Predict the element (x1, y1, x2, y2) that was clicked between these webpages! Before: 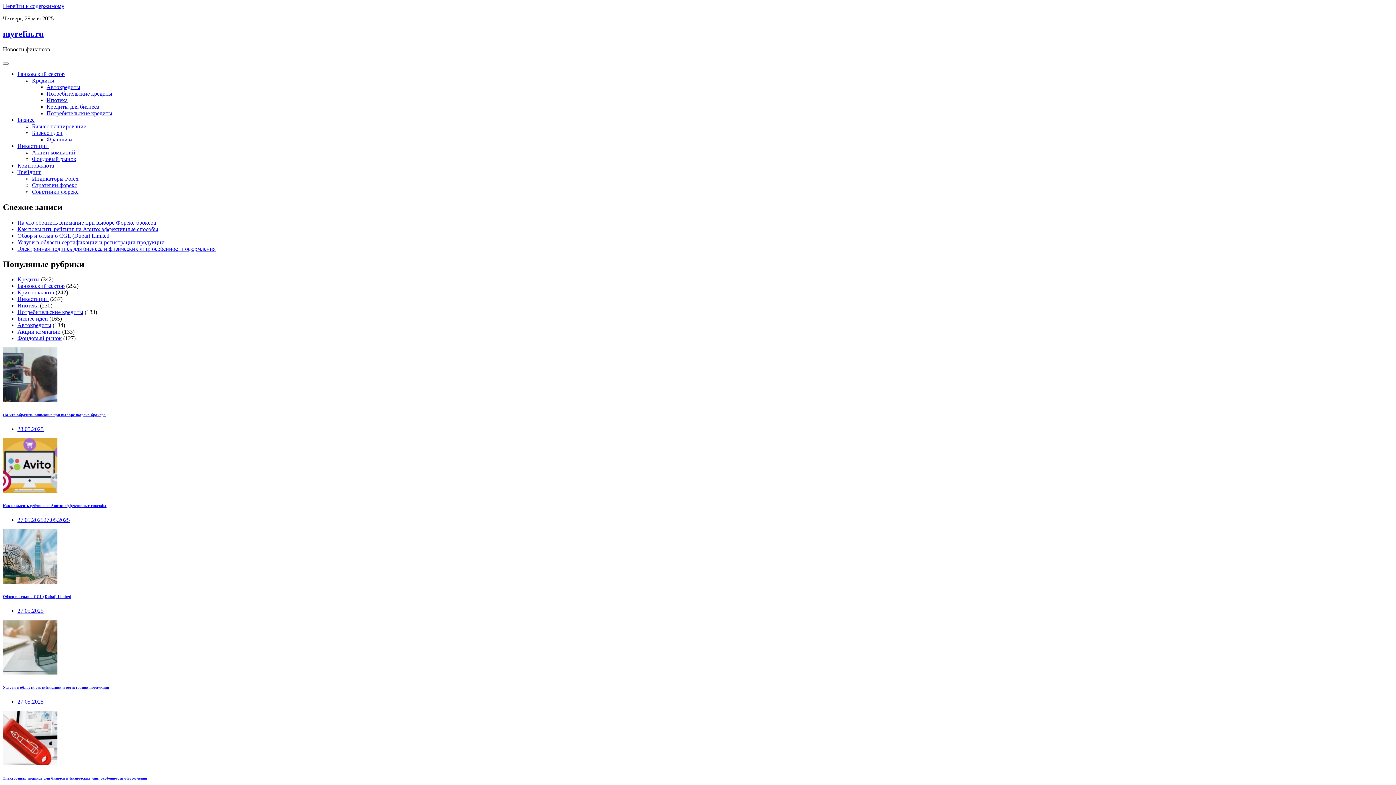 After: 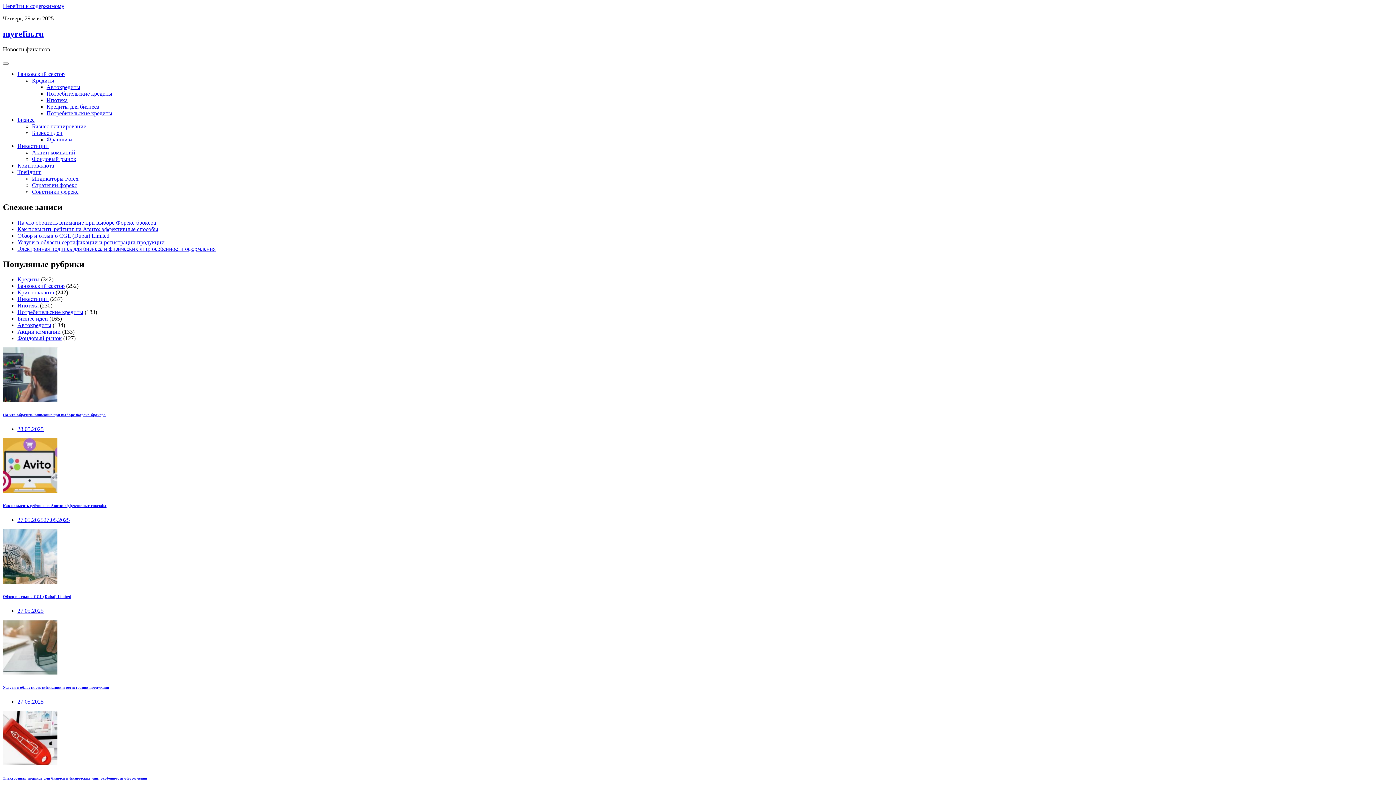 Action: bbox: (2, 594, 71, 599) label: Обзор и отзыв о CGL (Dubai) Limited